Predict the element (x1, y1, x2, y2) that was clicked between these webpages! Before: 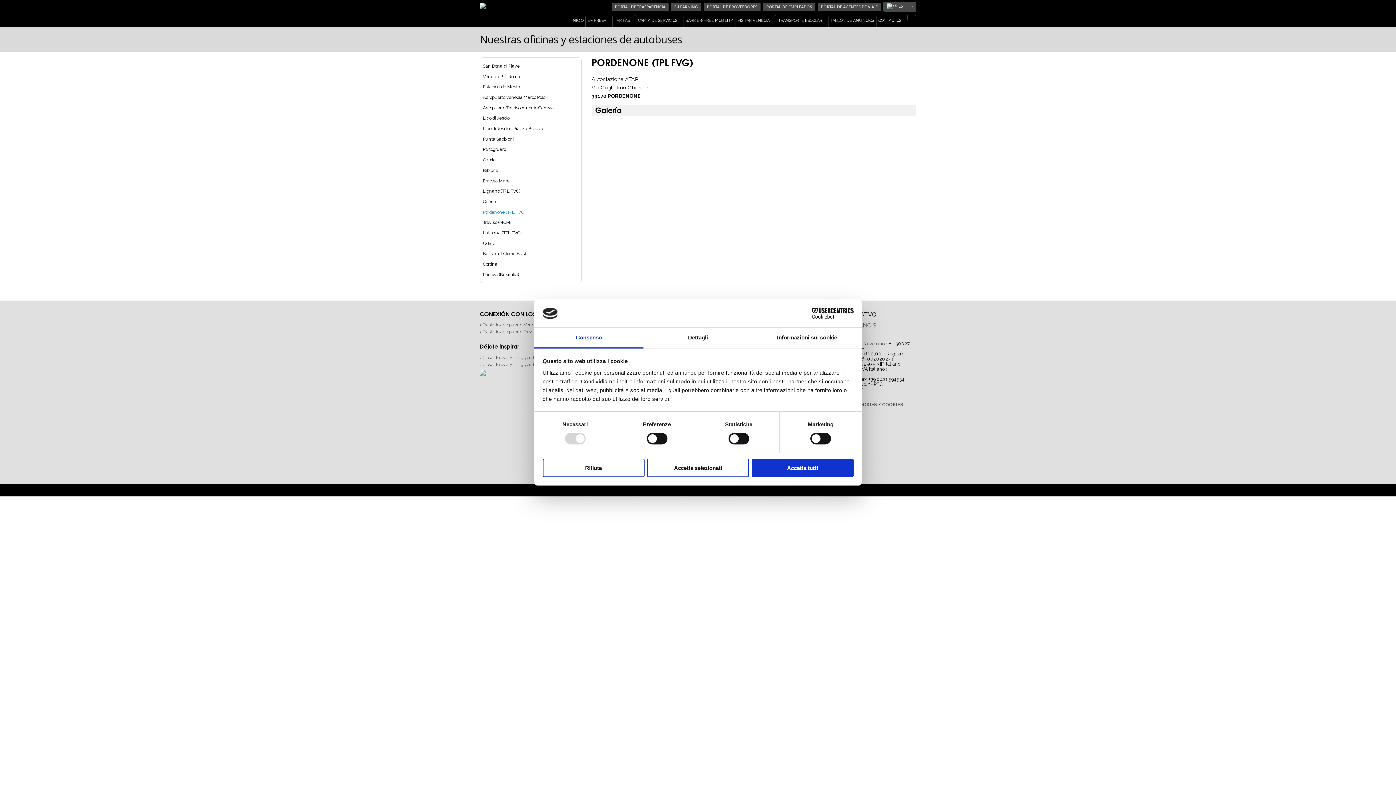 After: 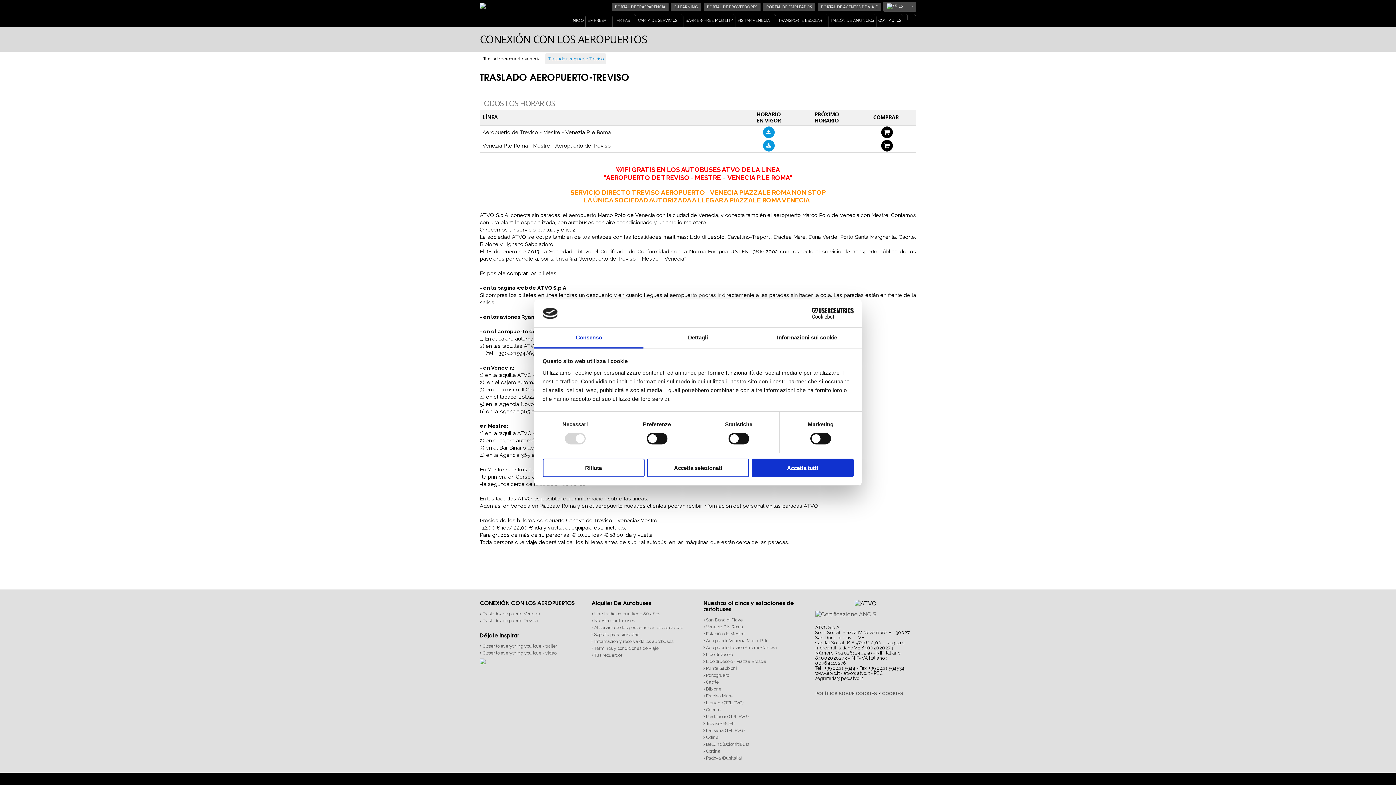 Action: bbox: (480, 329, 537, 334) label: Traslado aeropuerto-Treviso